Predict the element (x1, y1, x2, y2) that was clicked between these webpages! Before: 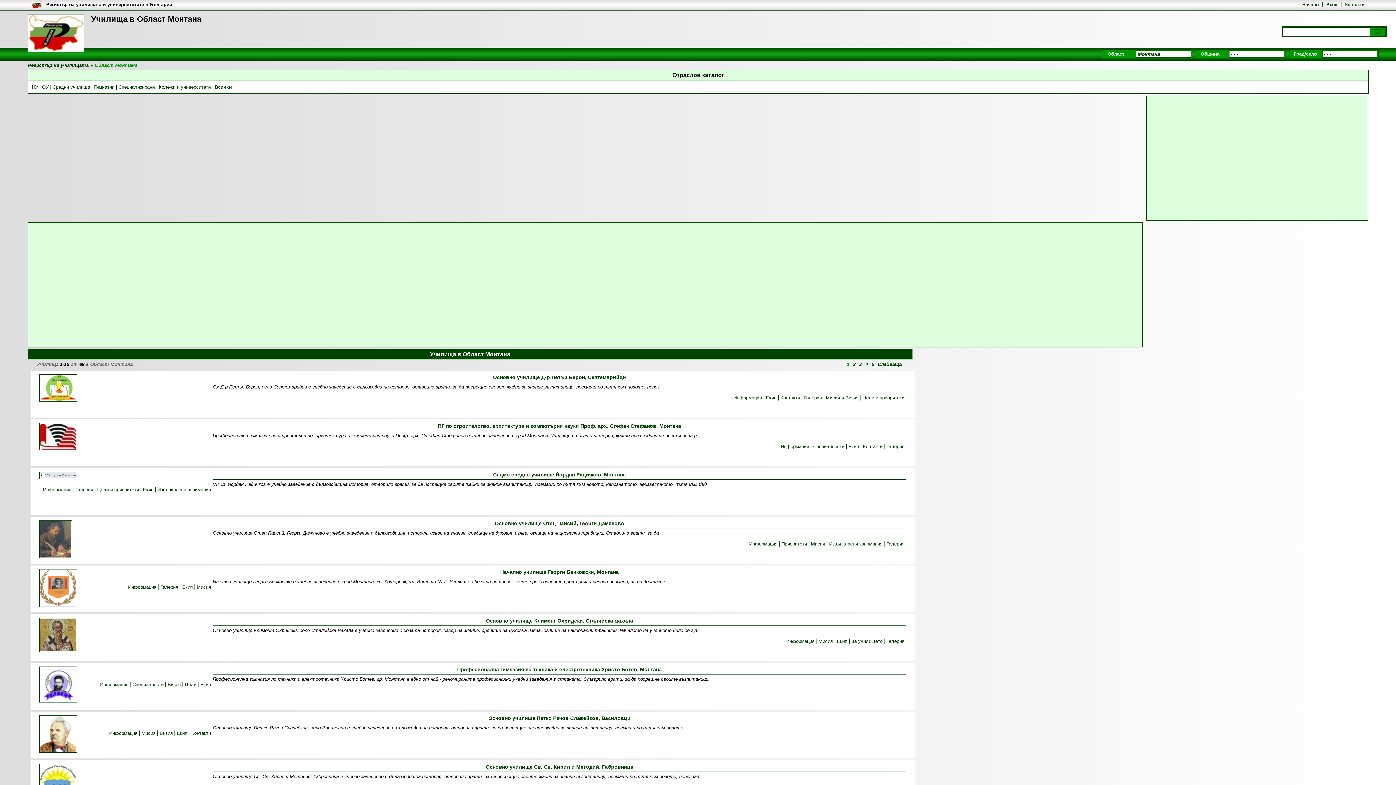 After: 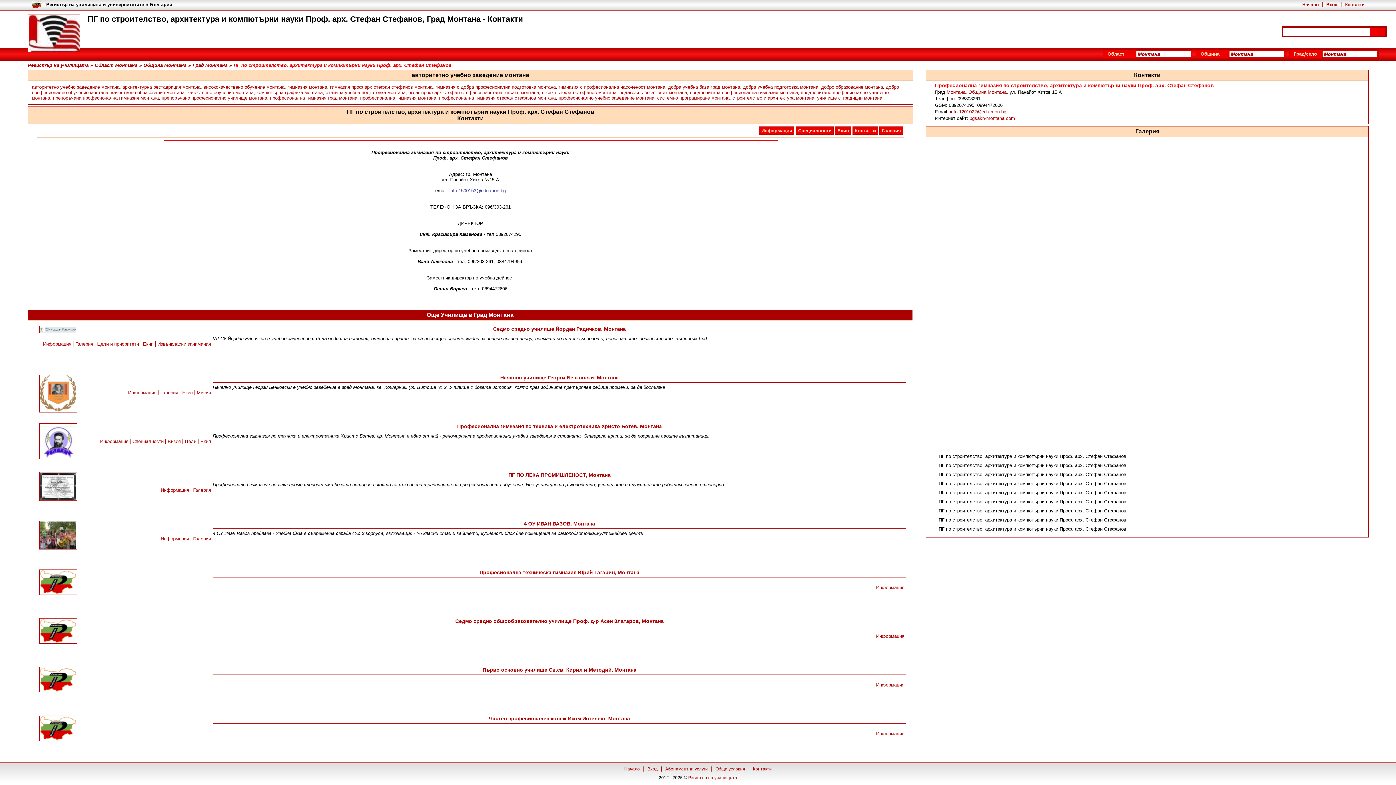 Action: bbox: (863, 444, 882, 449) label: Контакти